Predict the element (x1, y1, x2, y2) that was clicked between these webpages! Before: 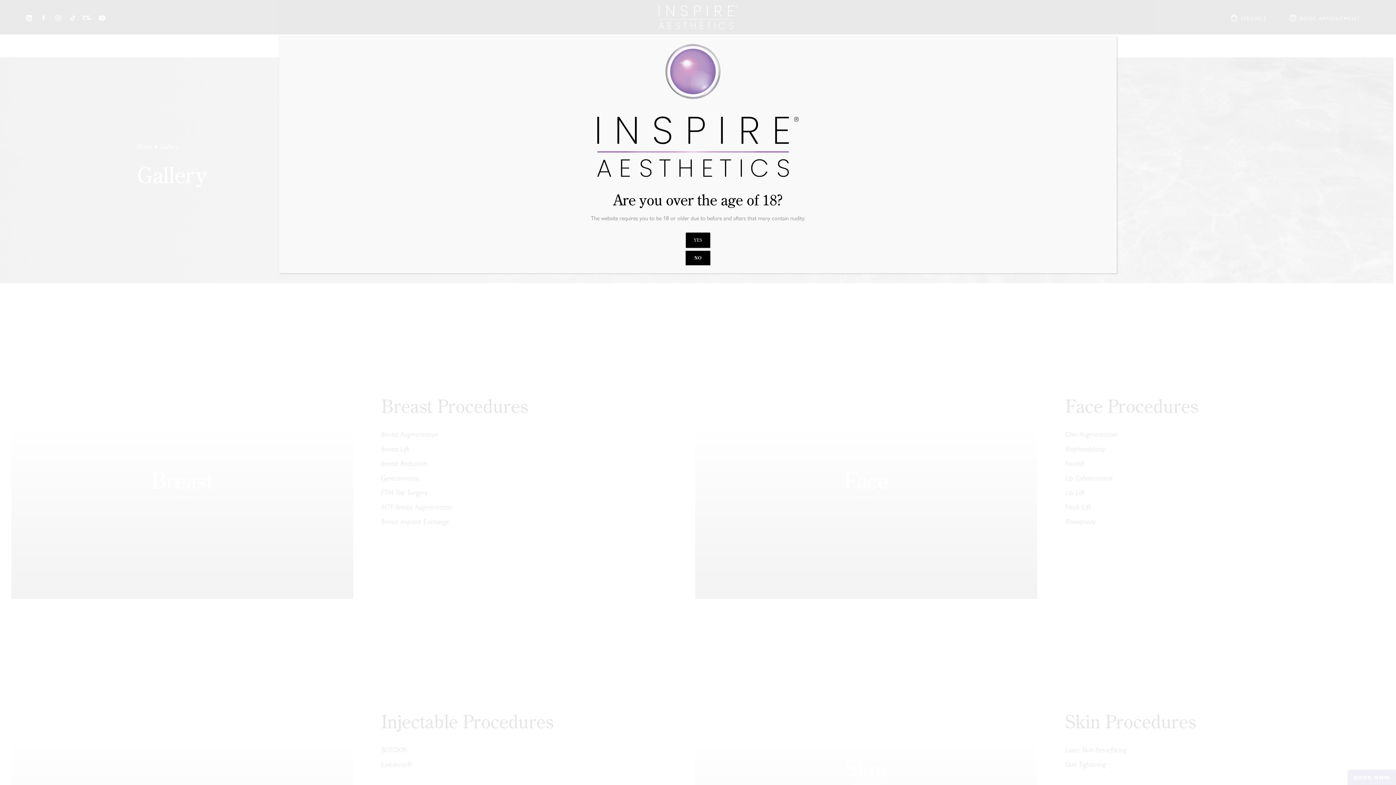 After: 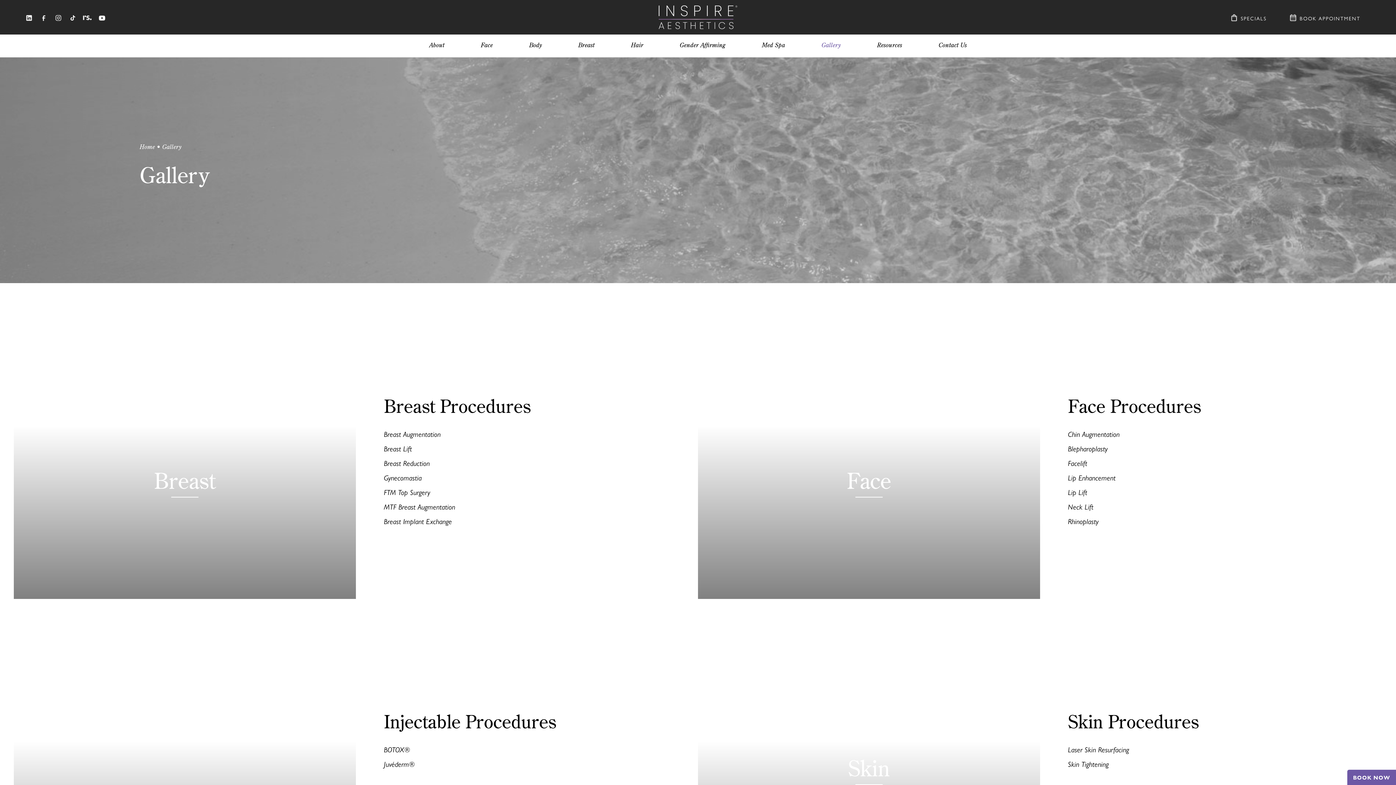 Action: bbox: (686, 232, 710, 247) label: Close